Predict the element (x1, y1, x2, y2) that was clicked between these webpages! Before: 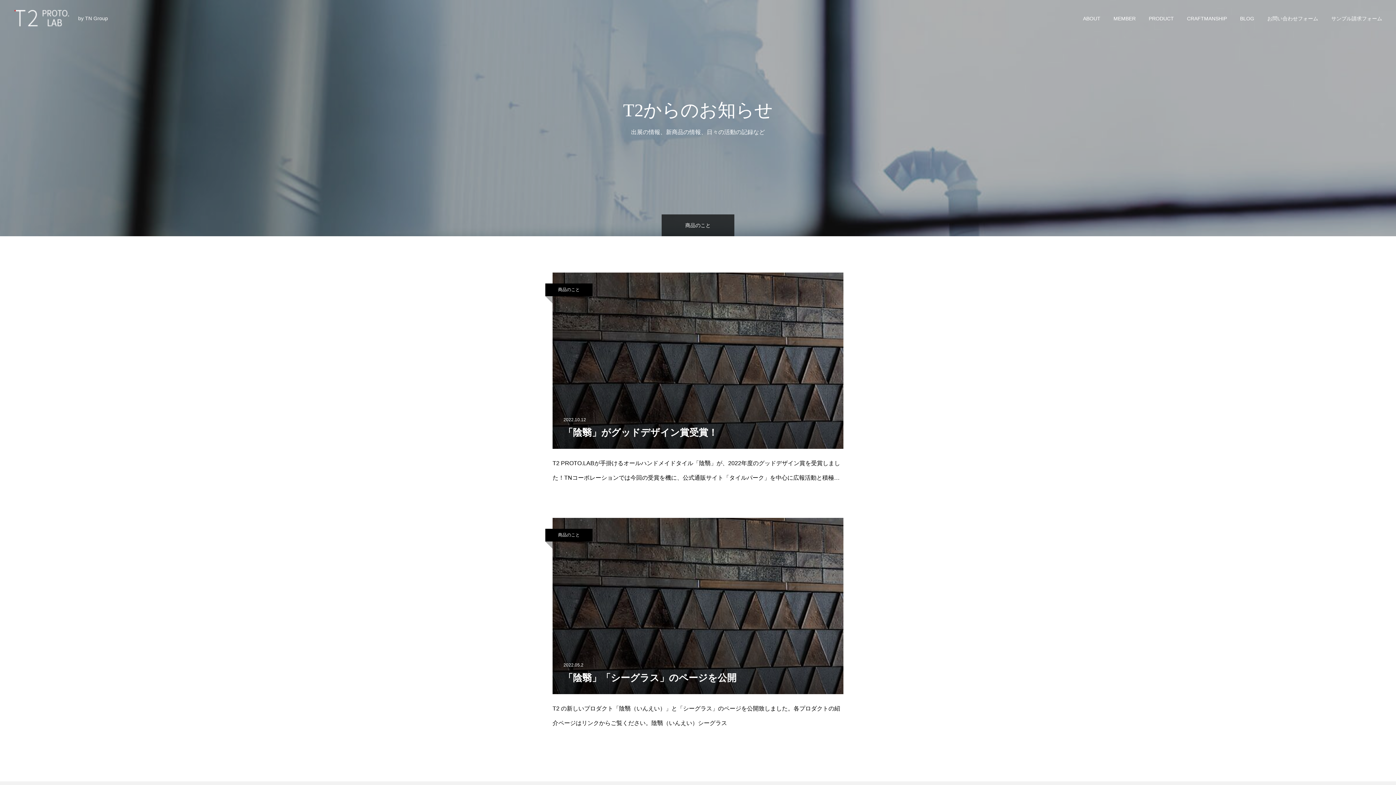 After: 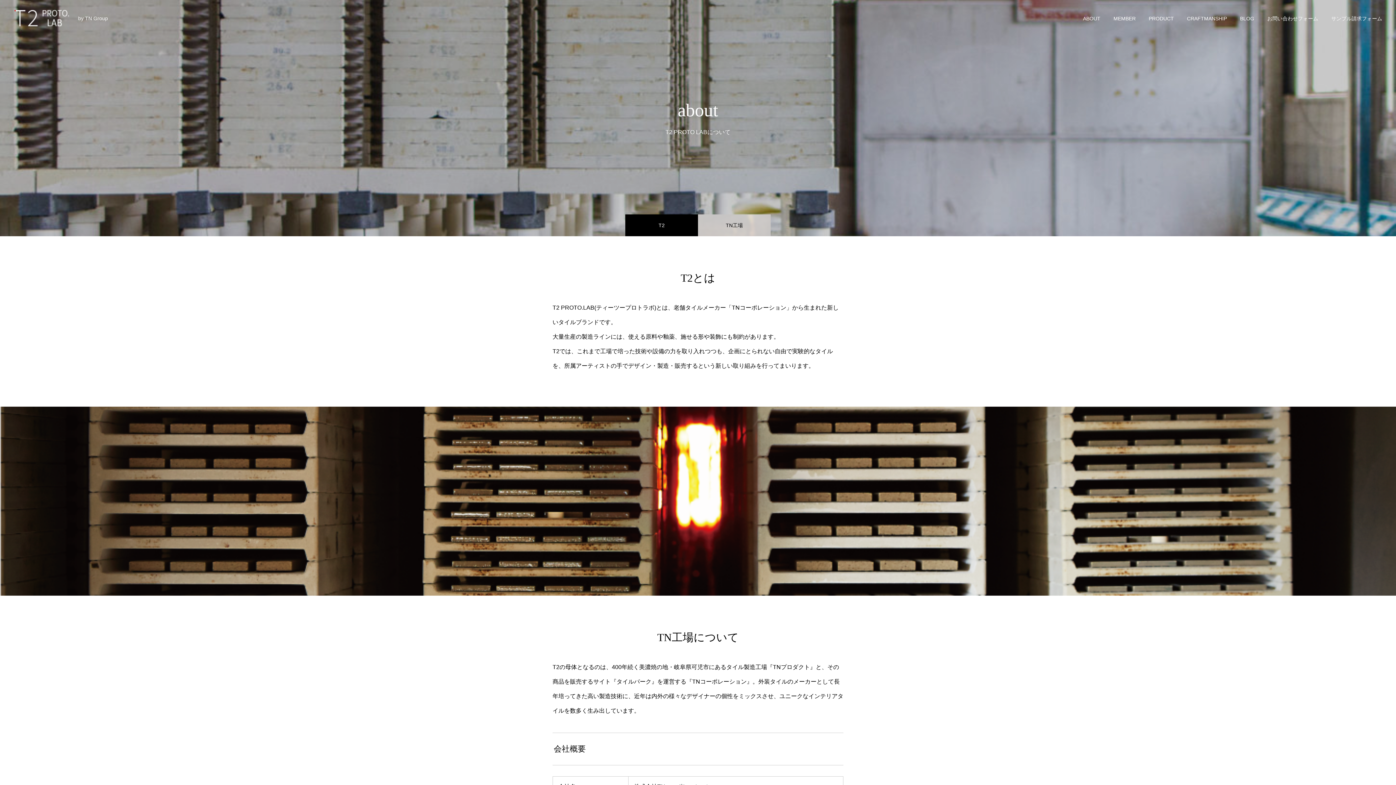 Action: label: ABOUT bbox: (1076, 0, 1107, 36)